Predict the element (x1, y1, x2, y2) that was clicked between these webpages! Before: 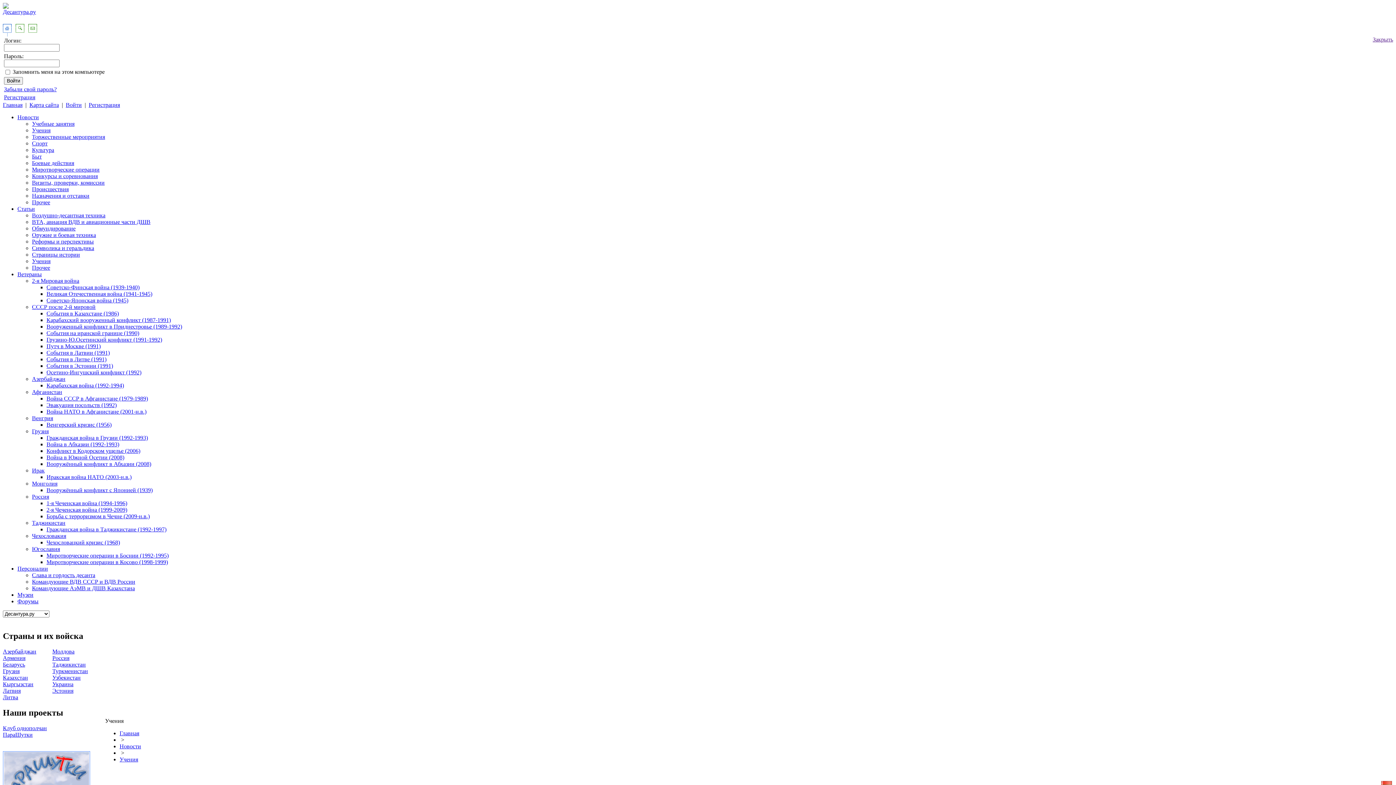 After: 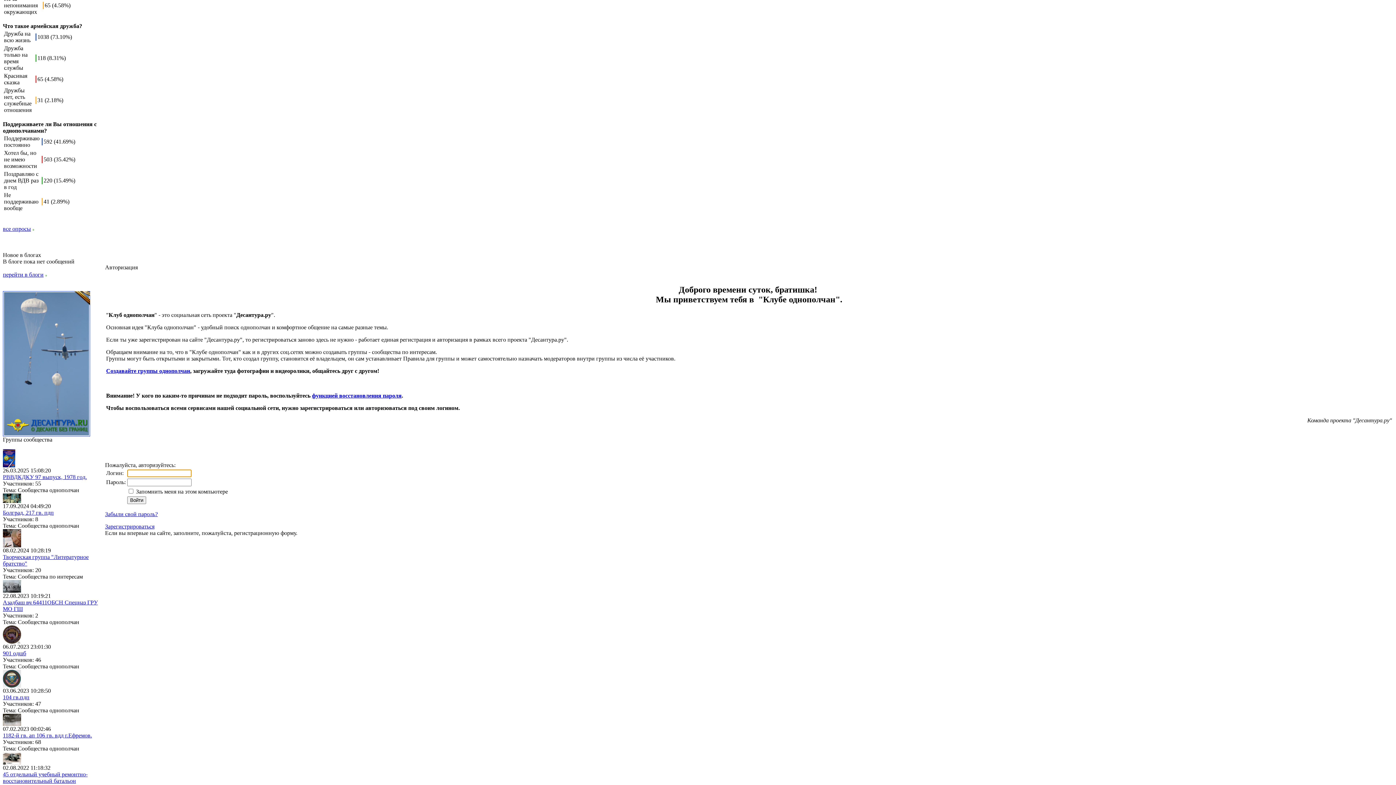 Action: bbox: (2, 725, 46, 731) label: Клуб однополчан